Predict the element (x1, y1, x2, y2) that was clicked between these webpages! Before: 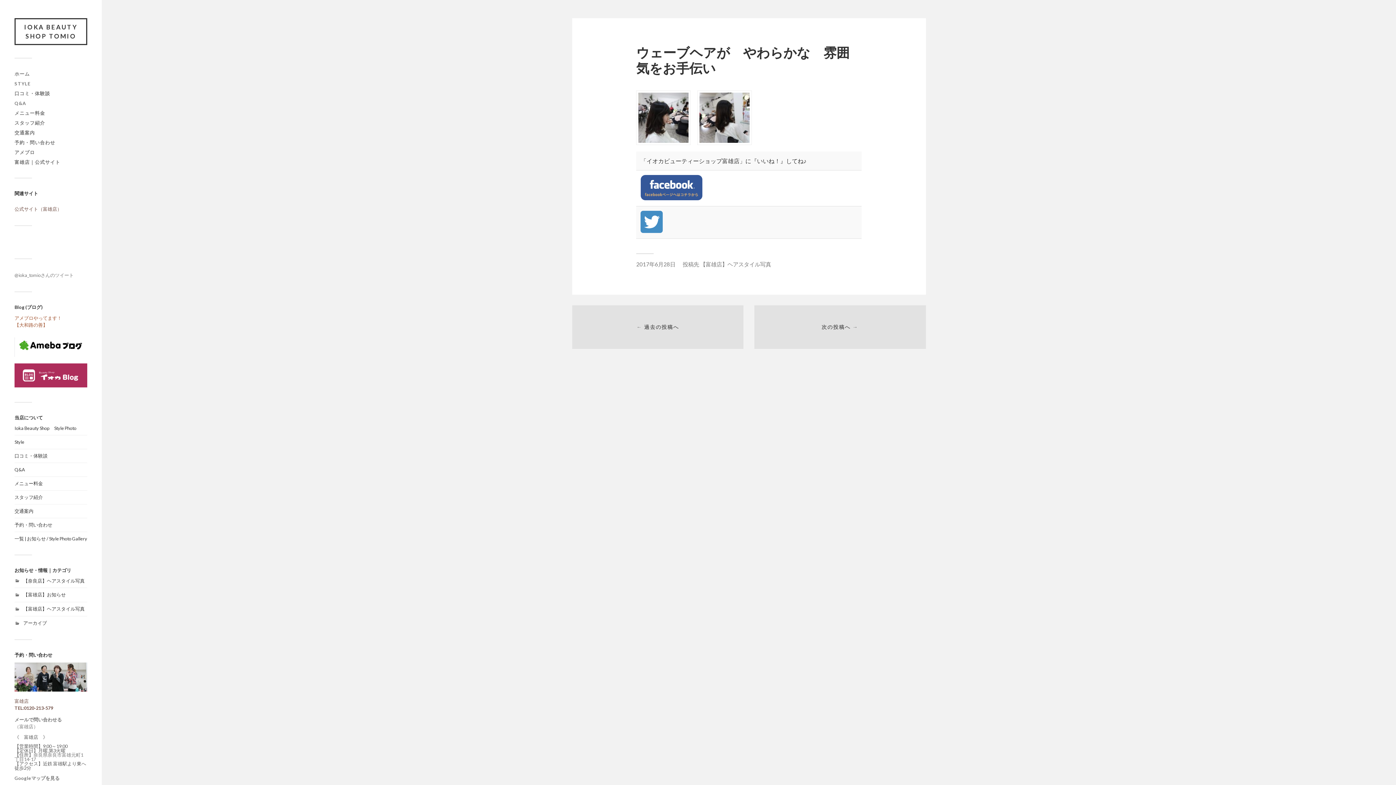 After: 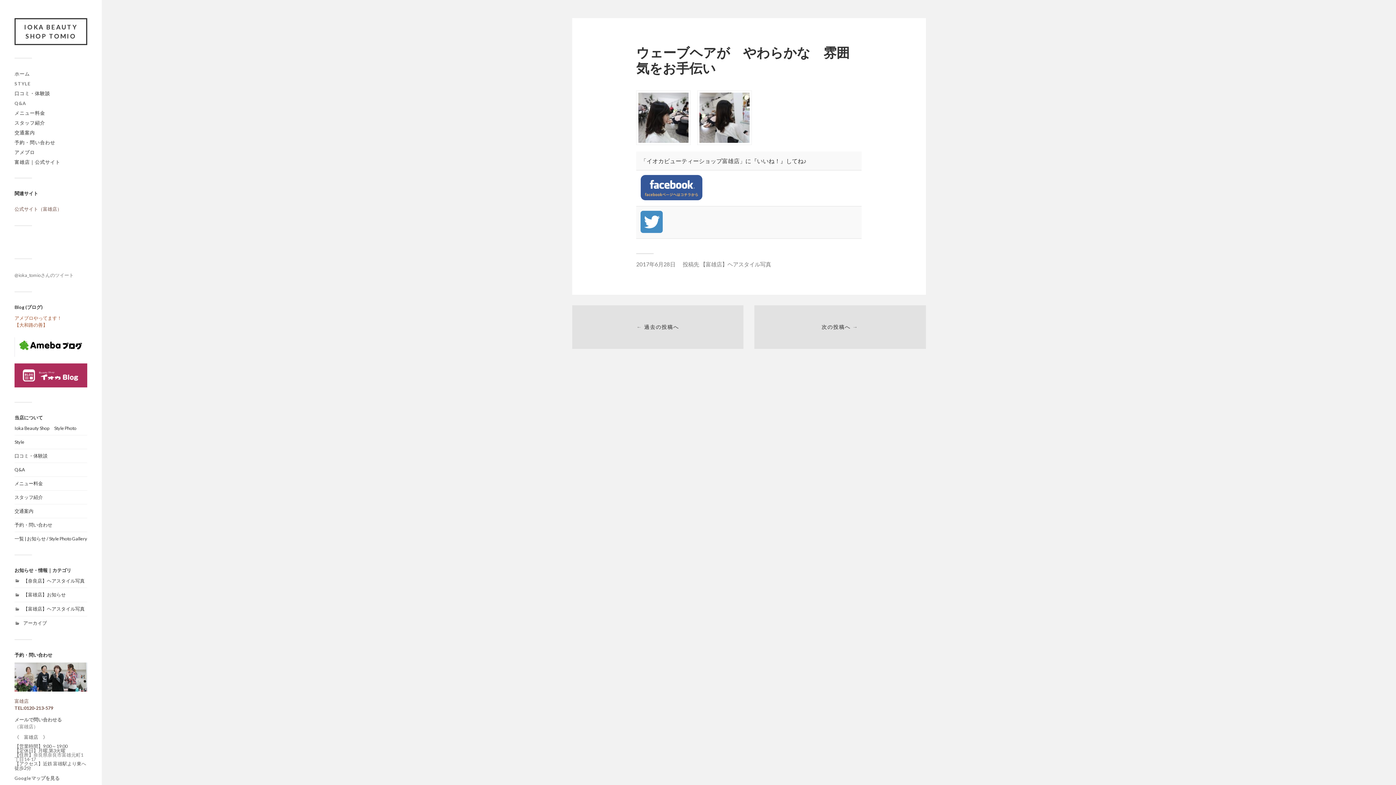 Action: bbox: (14, 333, 87, 359)